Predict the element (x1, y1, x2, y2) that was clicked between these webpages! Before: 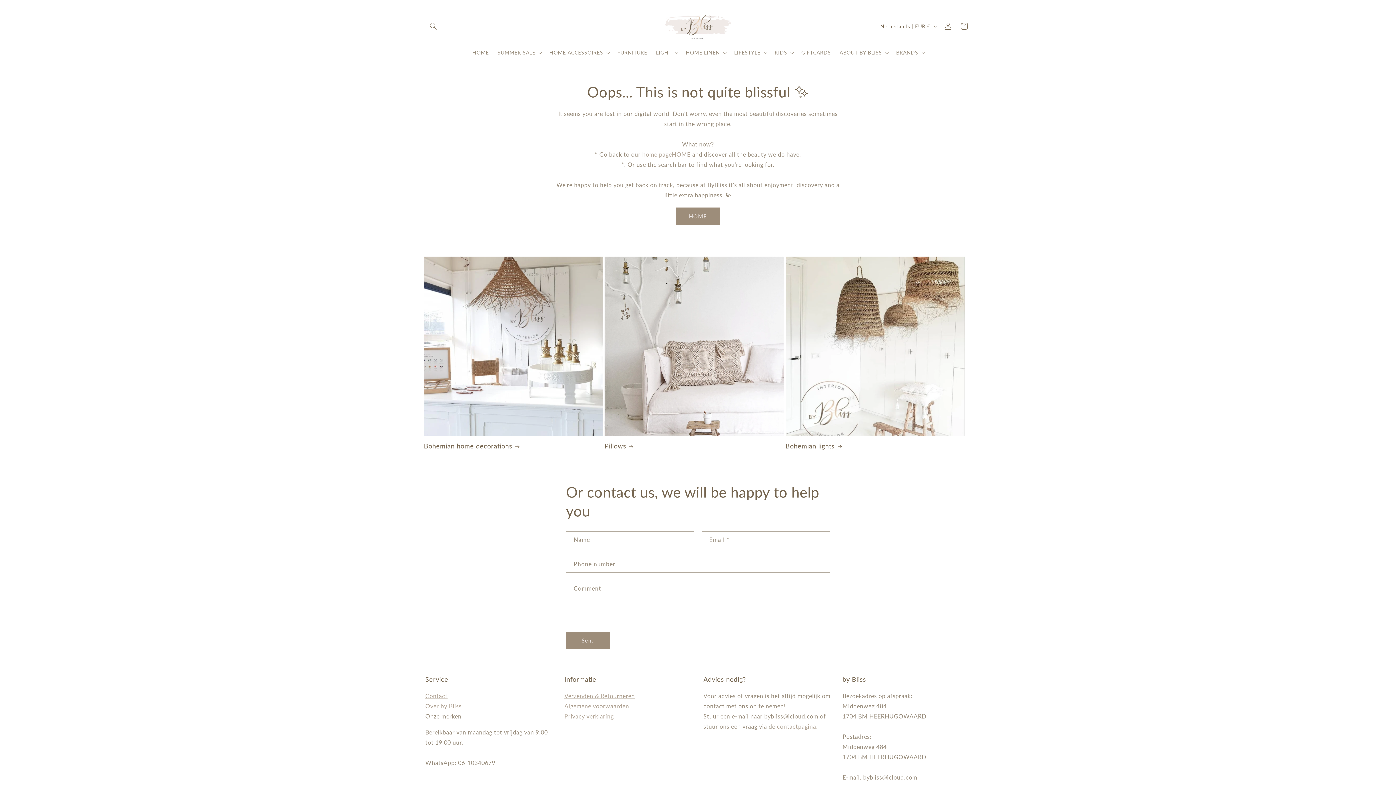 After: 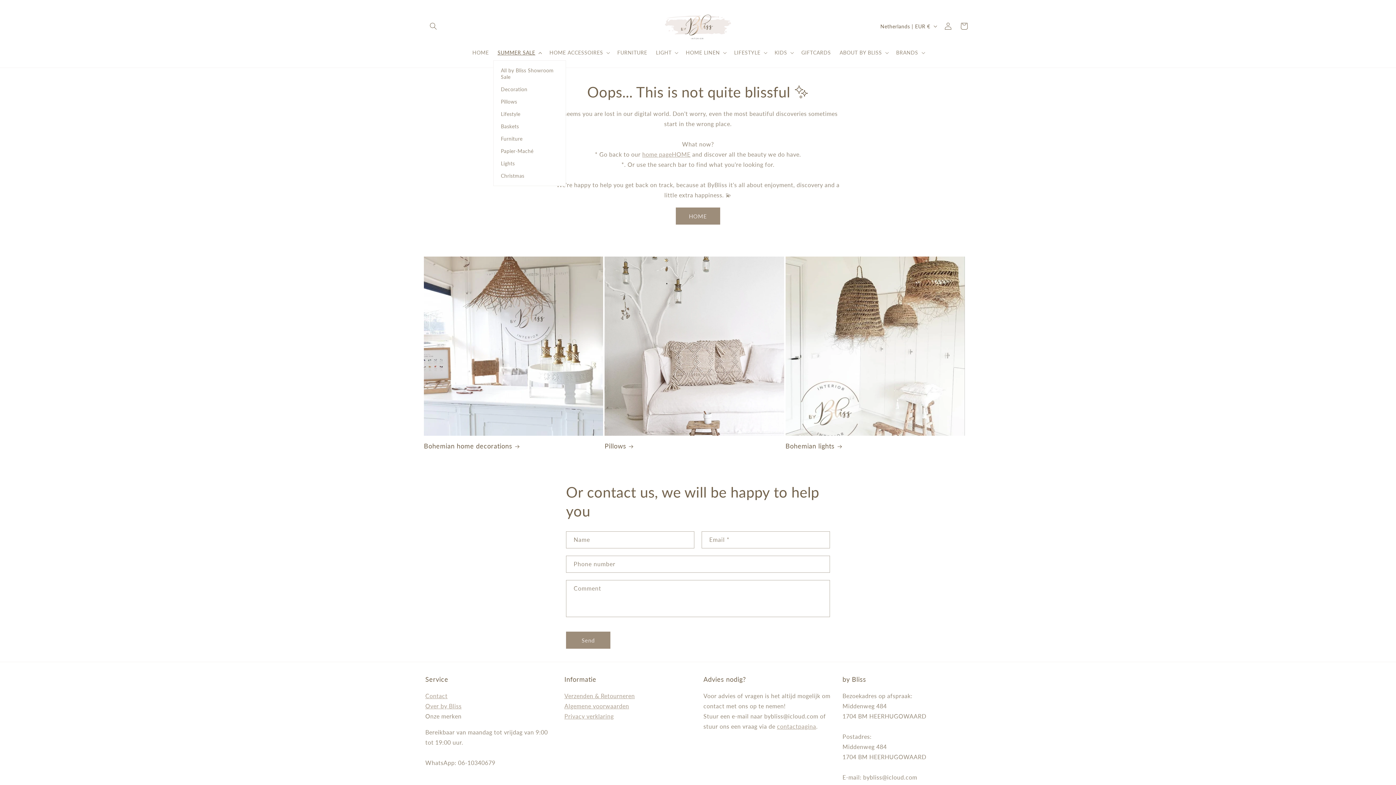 Action: bbox: (493, 45, 545, 60) label: SUMMER SALE